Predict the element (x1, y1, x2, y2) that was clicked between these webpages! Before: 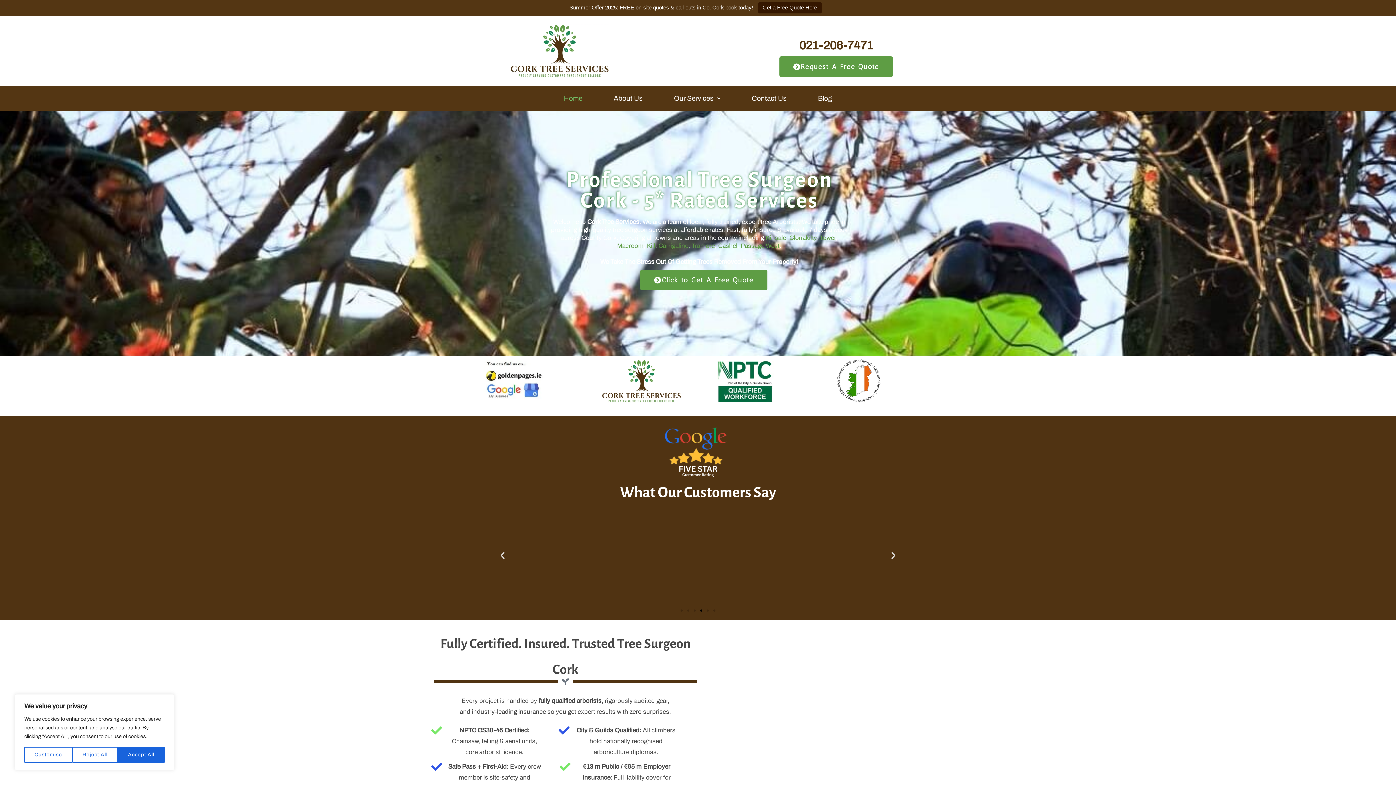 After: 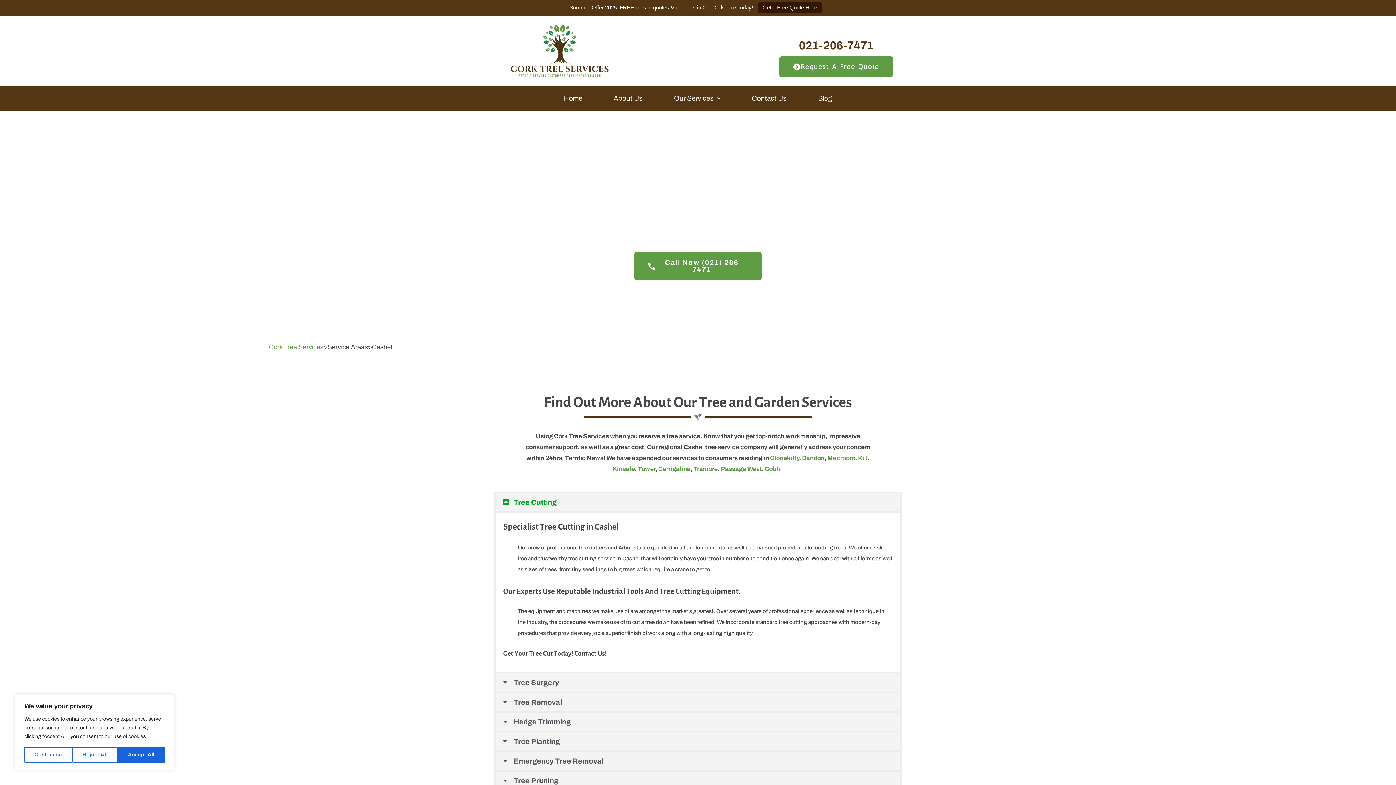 Action: label: Cashel bbox: (718, 242, 737, 249)